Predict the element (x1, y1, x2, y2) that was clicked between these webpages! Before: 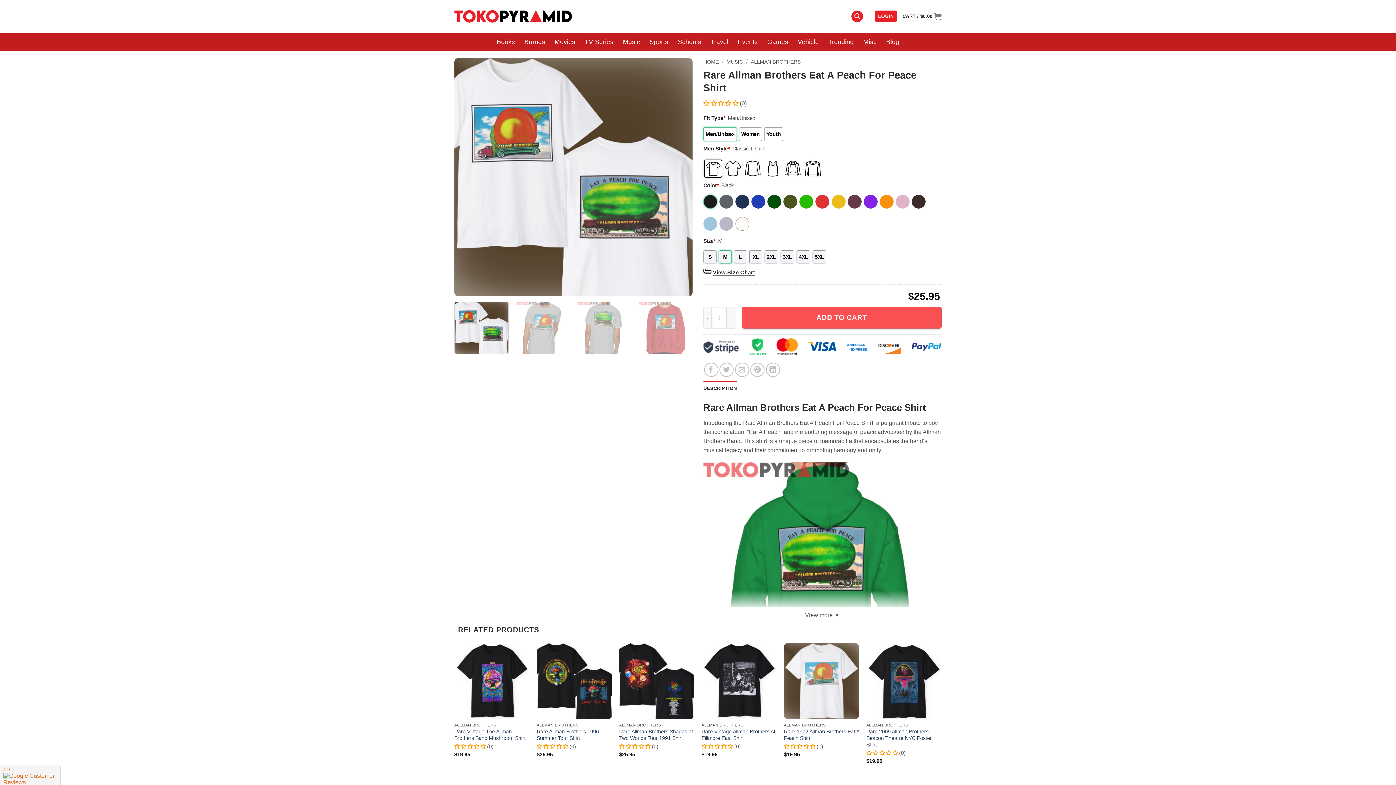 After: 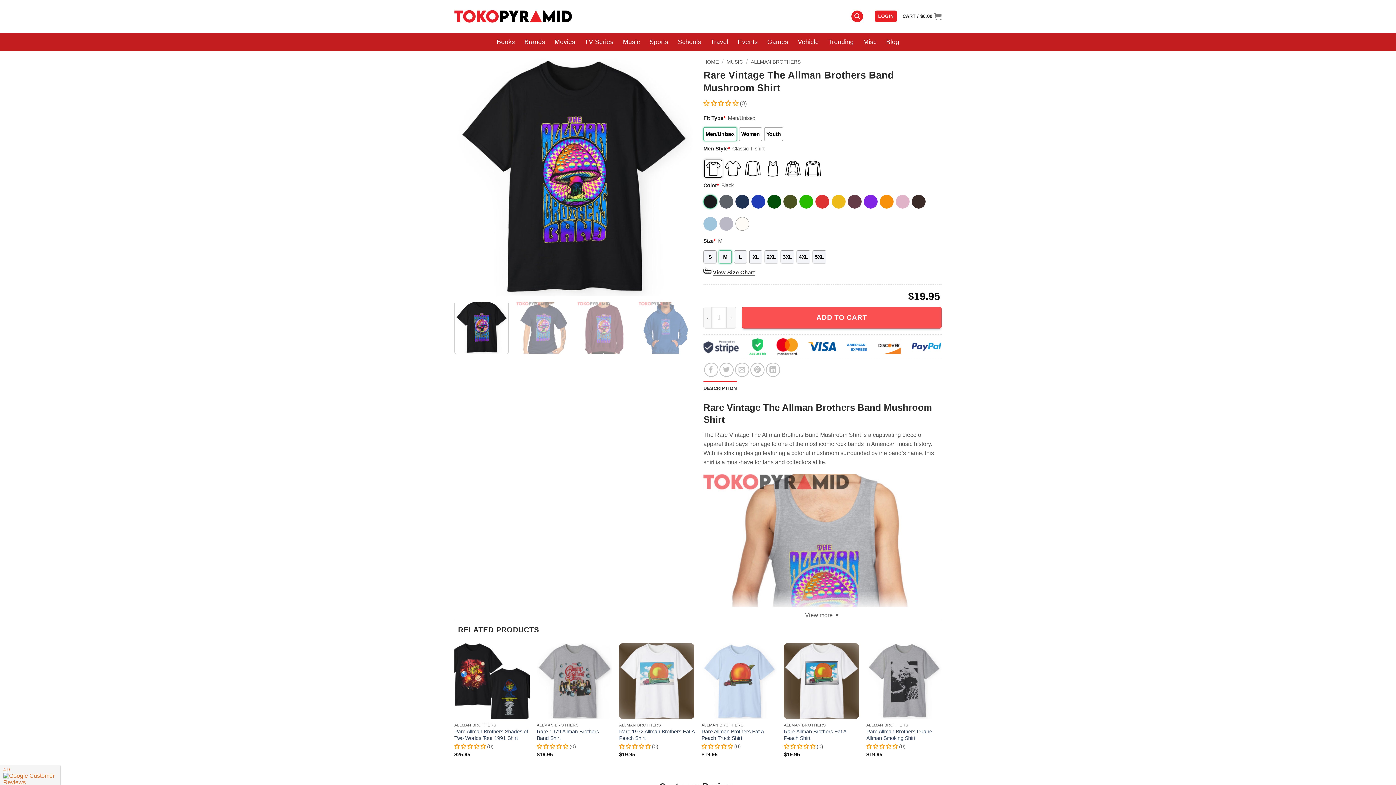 Action: bbox: (454, 715, 529, 728) label: Rare Vintage The Allman Brothers Band Mushroom Shirt